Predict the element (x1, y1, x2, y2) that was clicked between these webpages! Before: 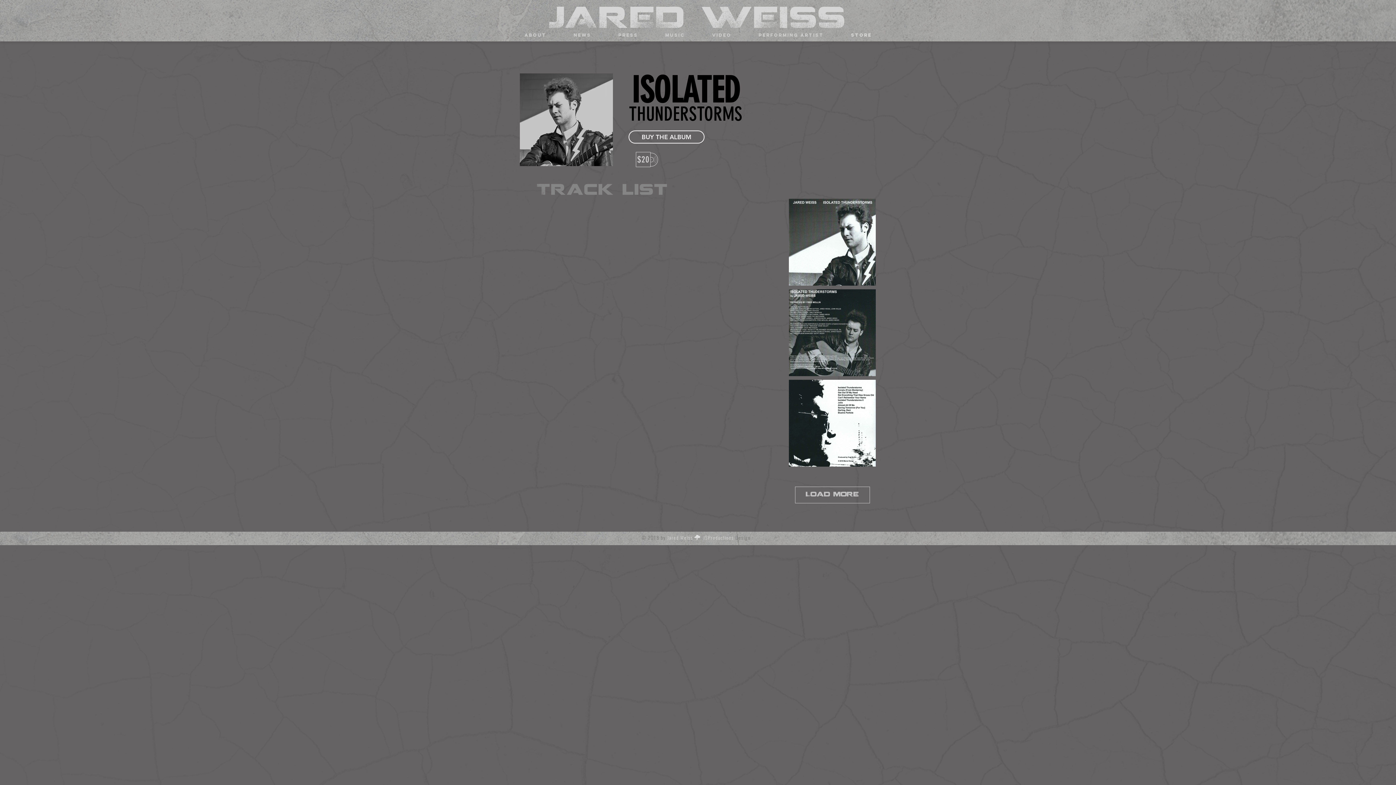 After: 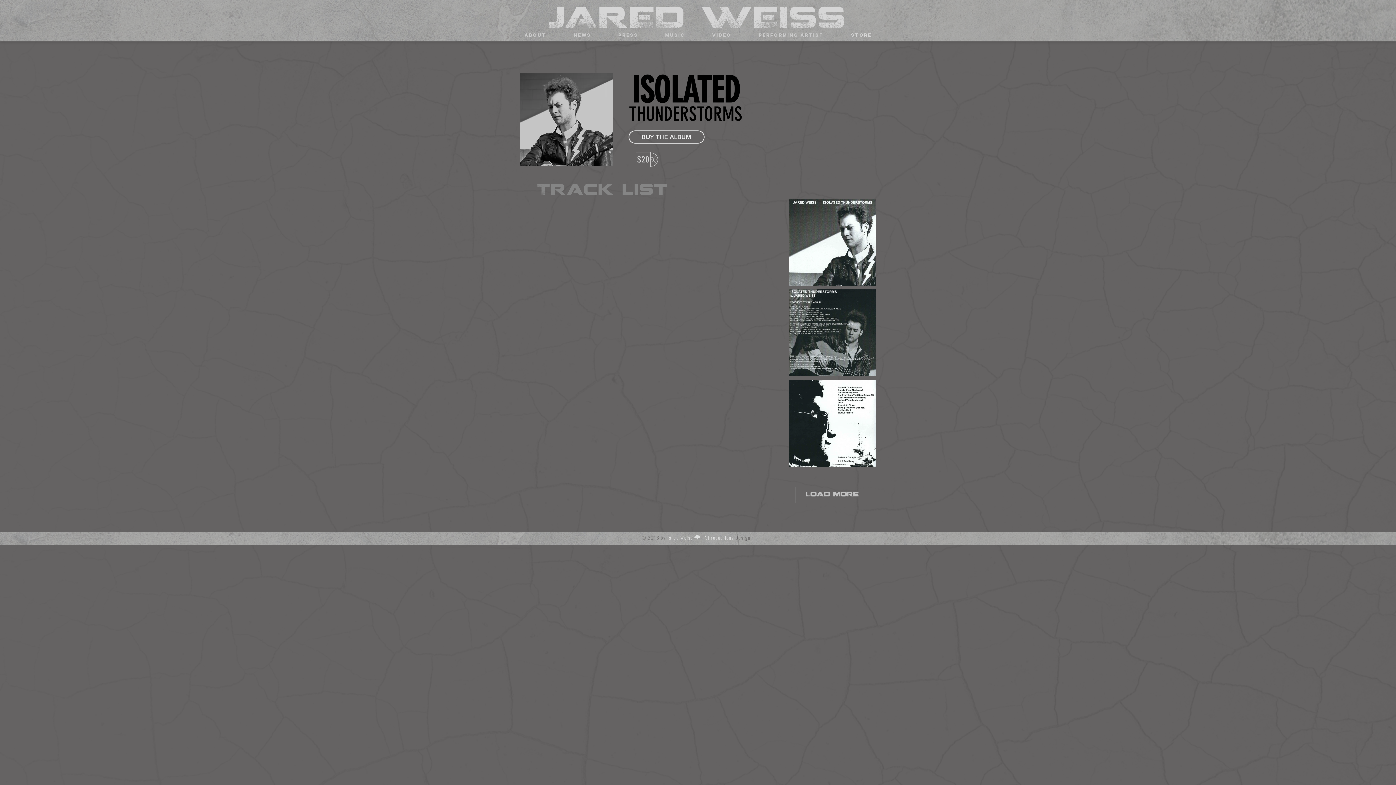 Action: bbox: (703, 534, 735, 541) label: JSProductions 